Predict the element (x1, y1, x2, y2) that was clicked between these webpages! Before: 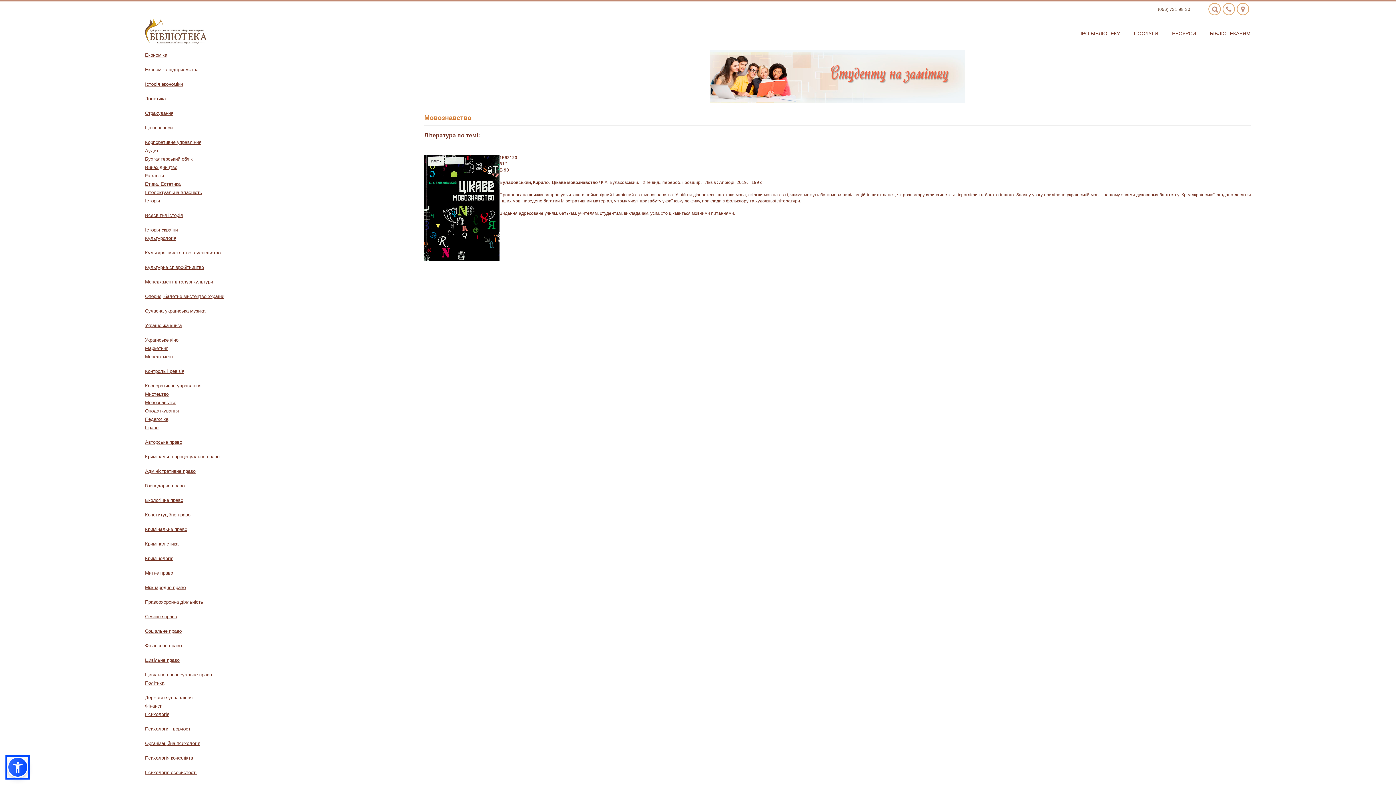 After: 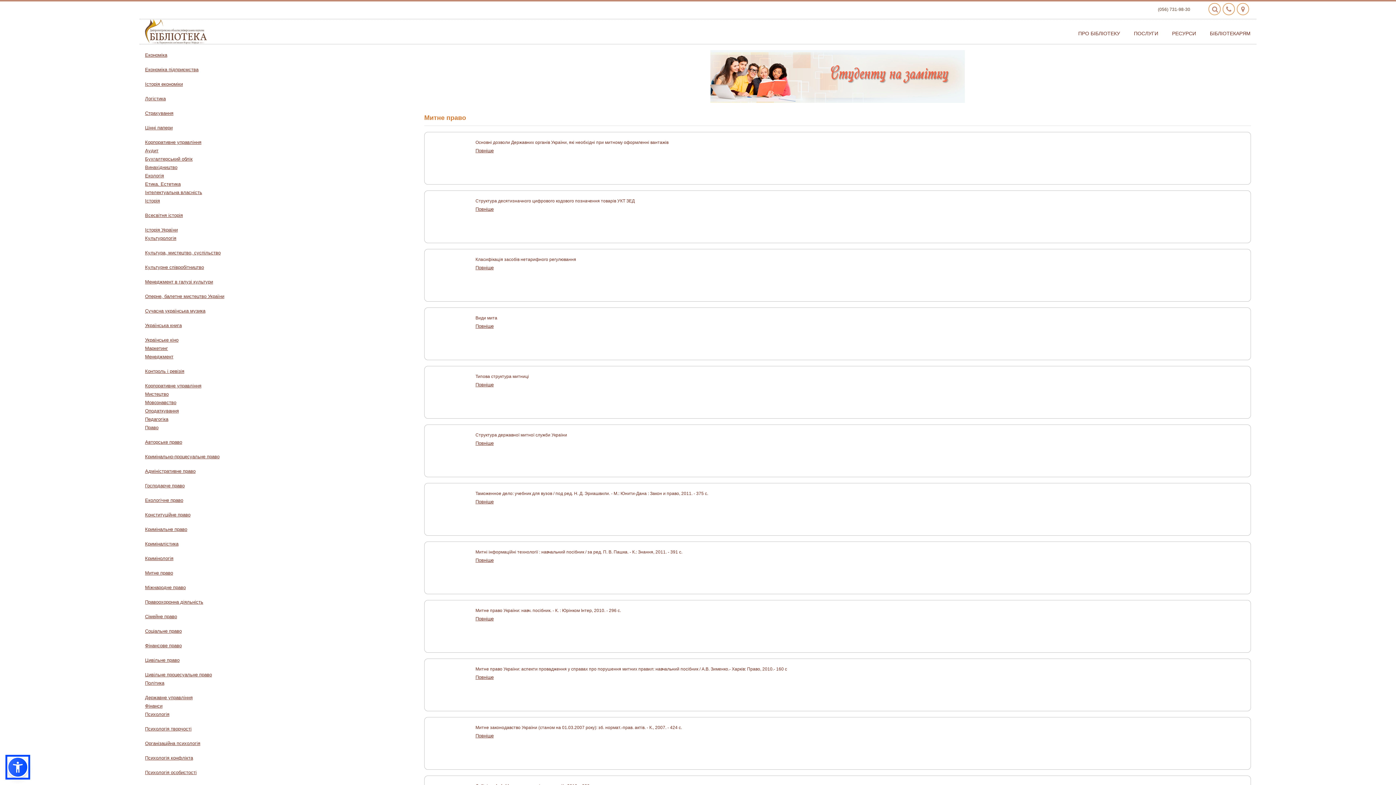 Action: label: Митне право bbox: (145, 570, 413, 576)